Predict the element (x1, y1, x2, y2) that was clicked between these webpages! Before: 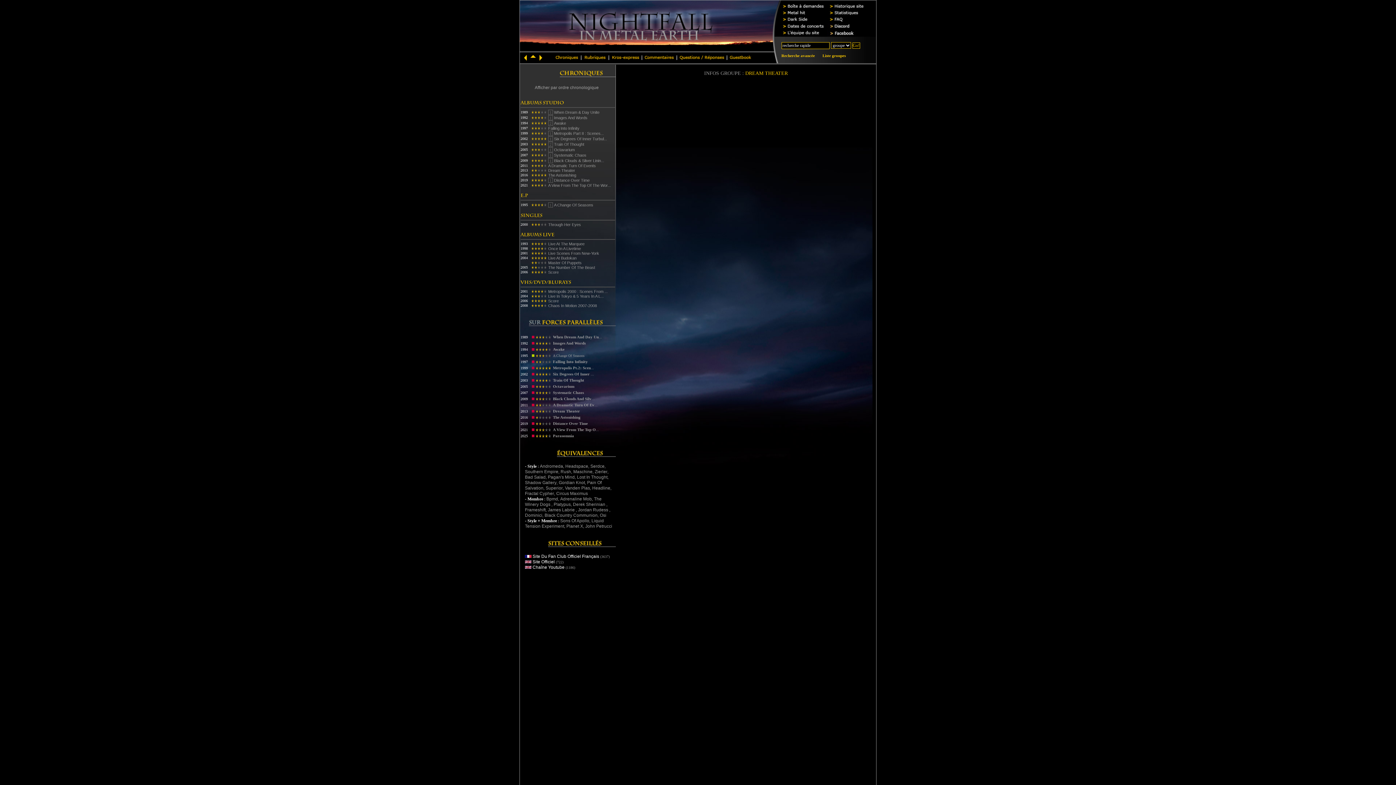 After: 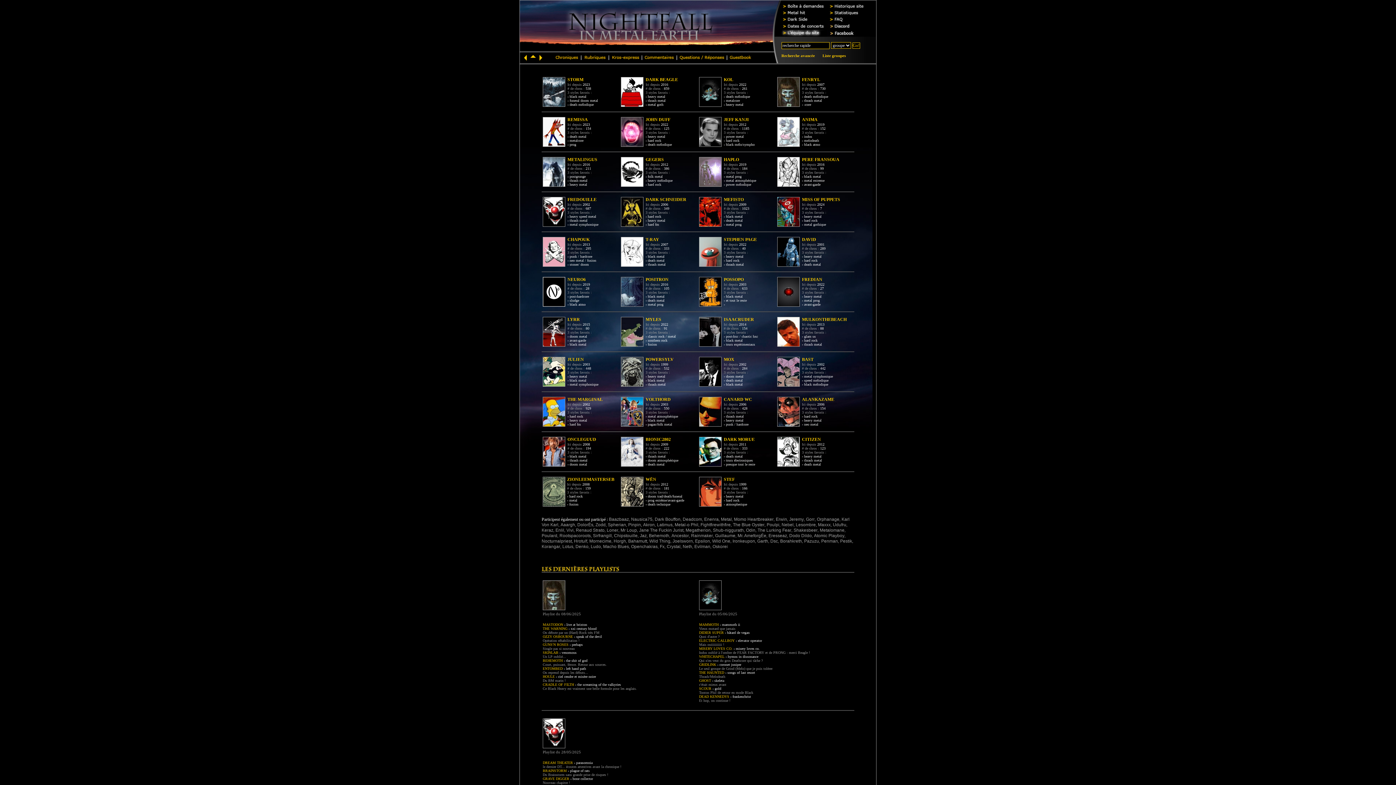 Action: bbox: (781, 31, 827, 37)